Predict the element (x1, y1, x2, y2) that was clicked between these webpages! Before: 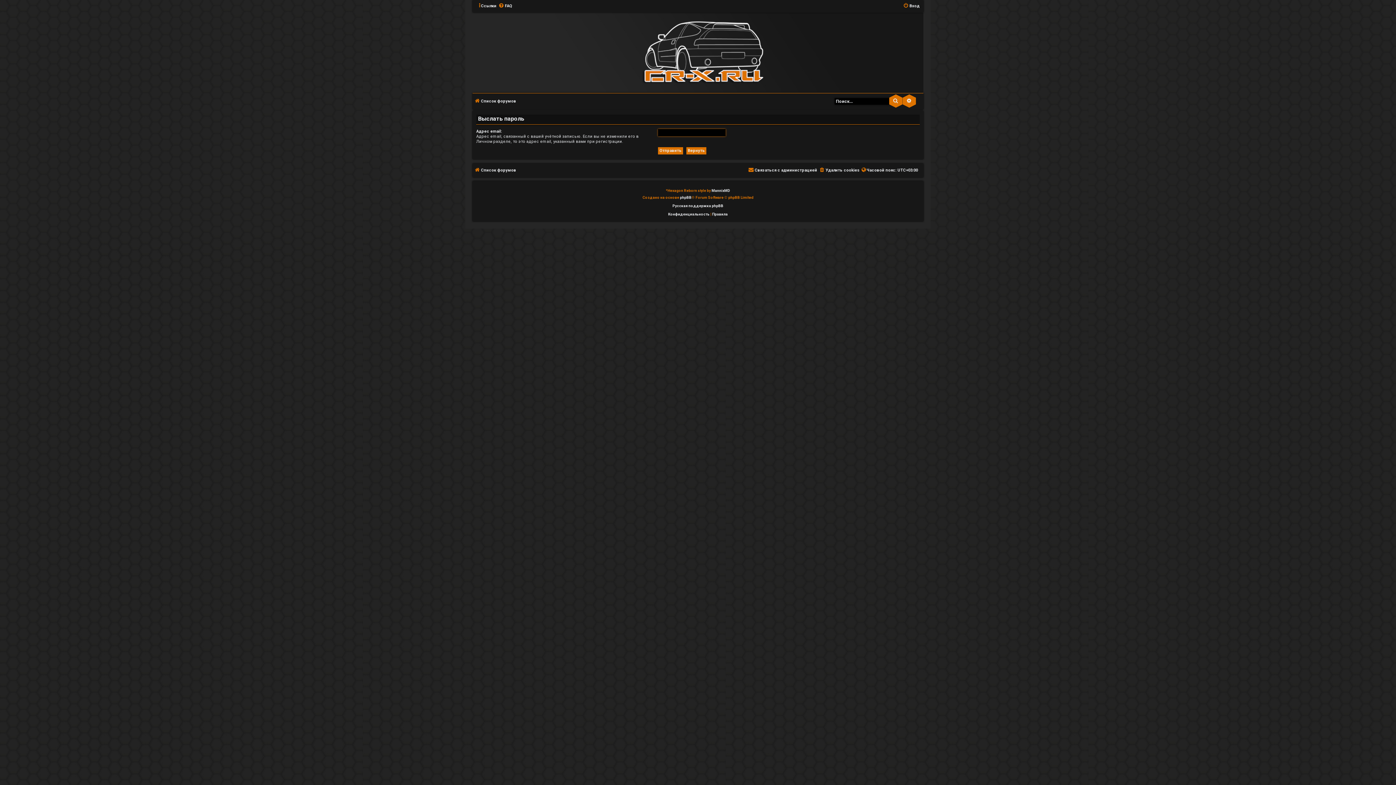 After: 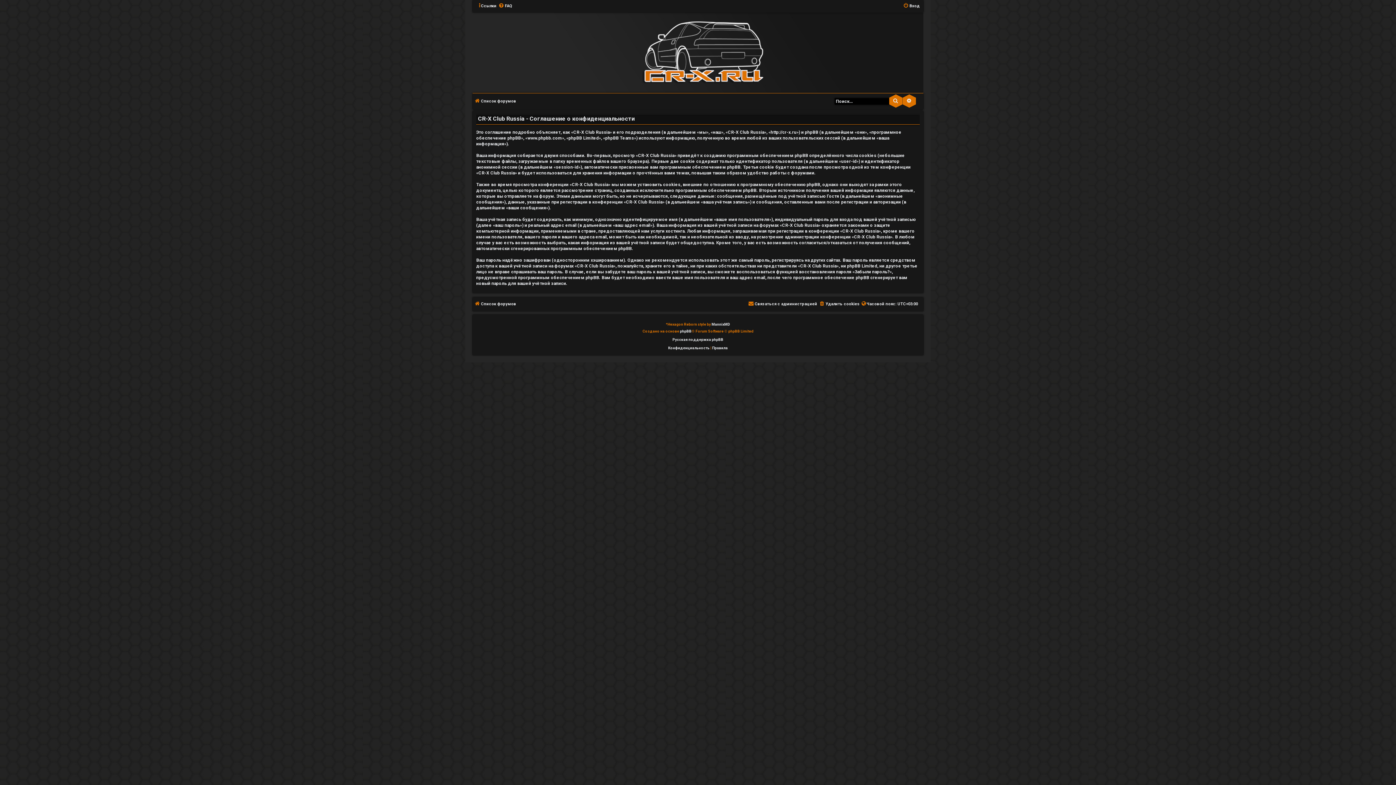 Action: label: Конфиденциальность bbox: (668, 211, 709, 217)